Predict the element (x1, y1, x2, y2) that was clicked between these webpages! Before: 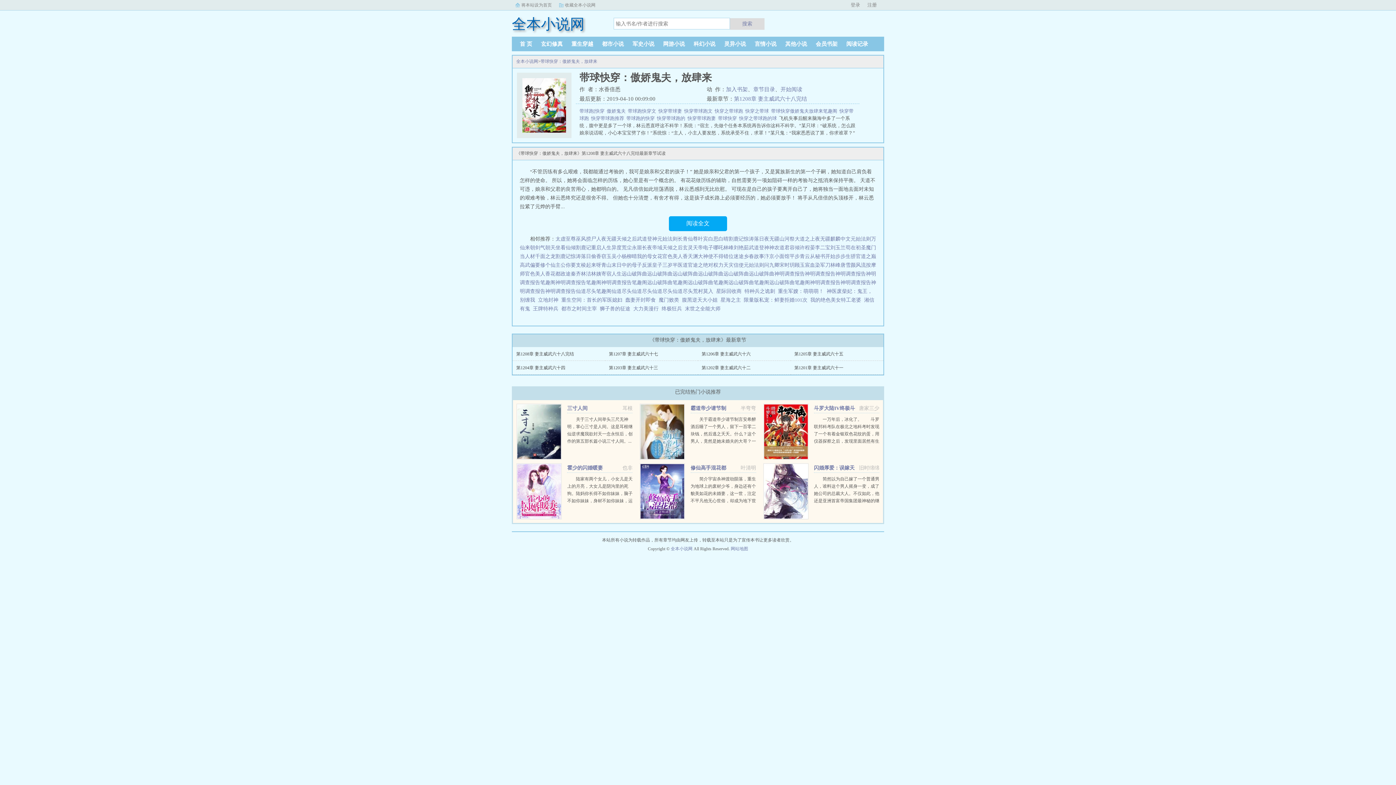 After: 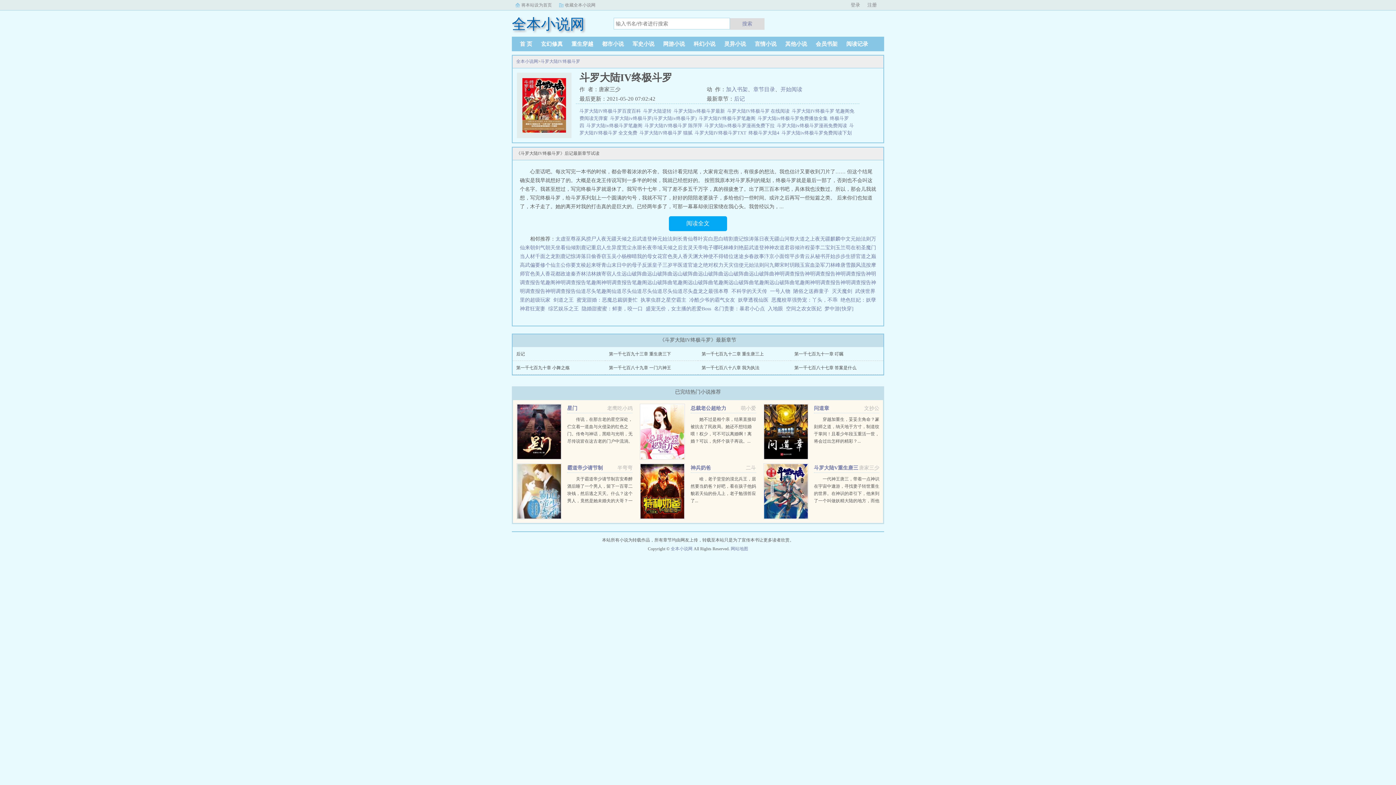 Action: bbox: (763, 404, 808, 460)